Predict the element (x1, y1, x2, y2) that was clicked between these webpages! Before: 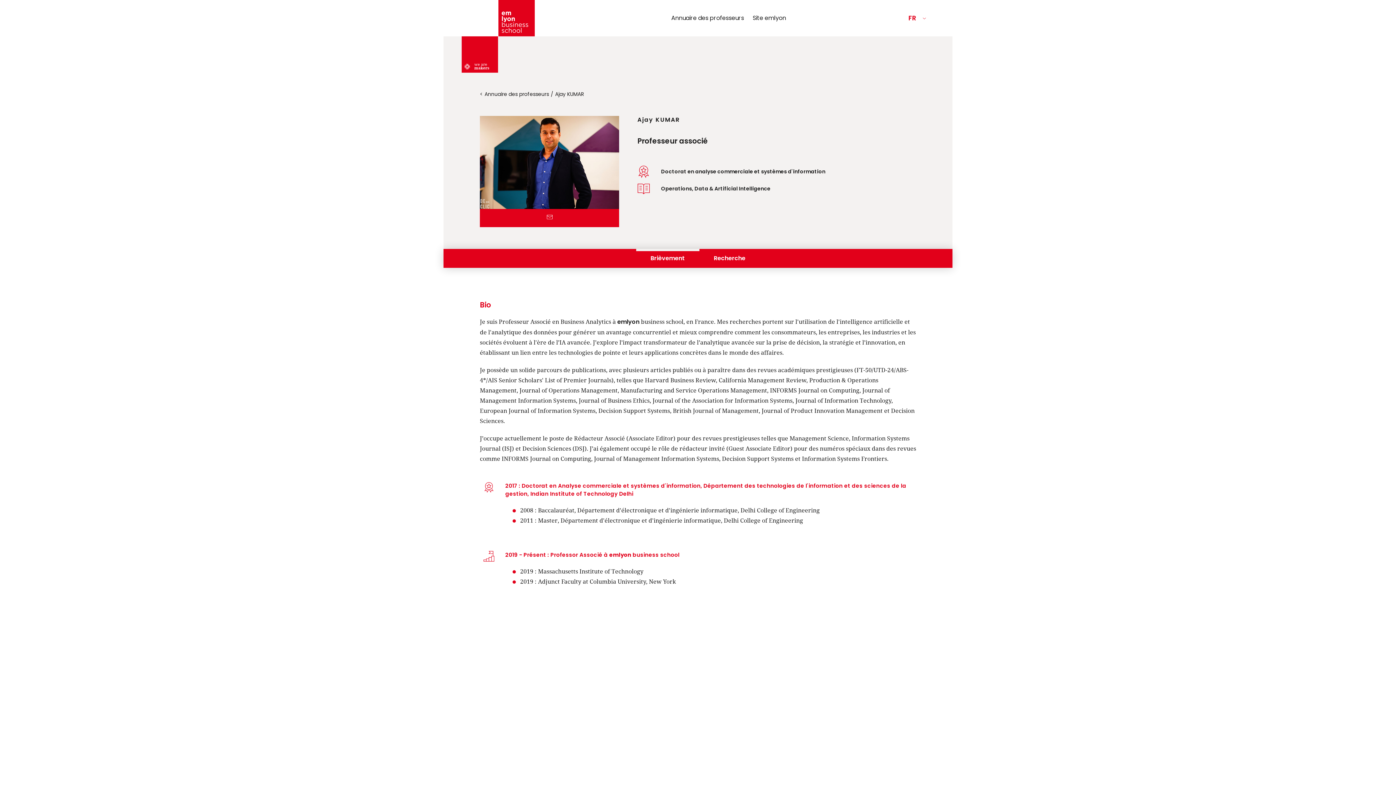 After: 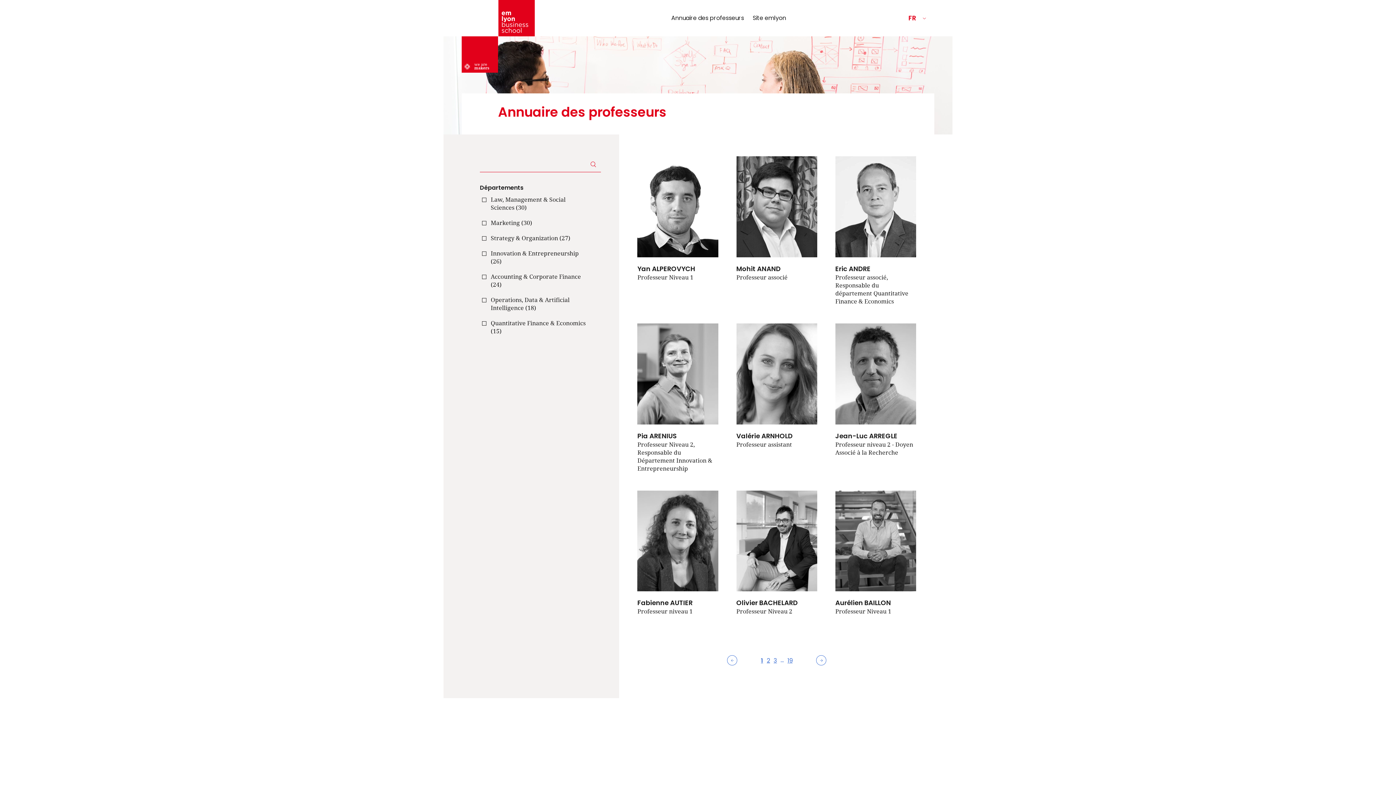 Action: label: Annuaire des professeurs bbox: (671, 0, 744, 36)